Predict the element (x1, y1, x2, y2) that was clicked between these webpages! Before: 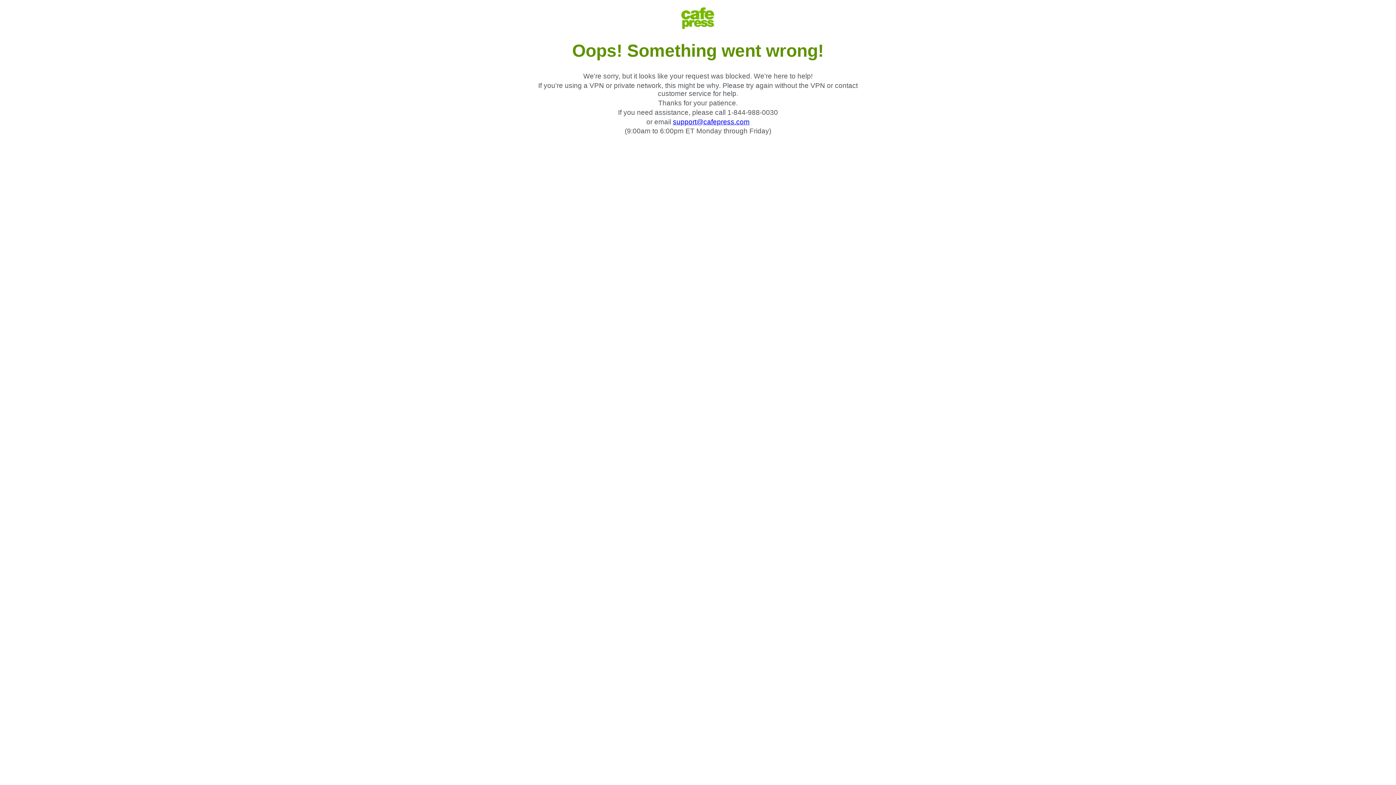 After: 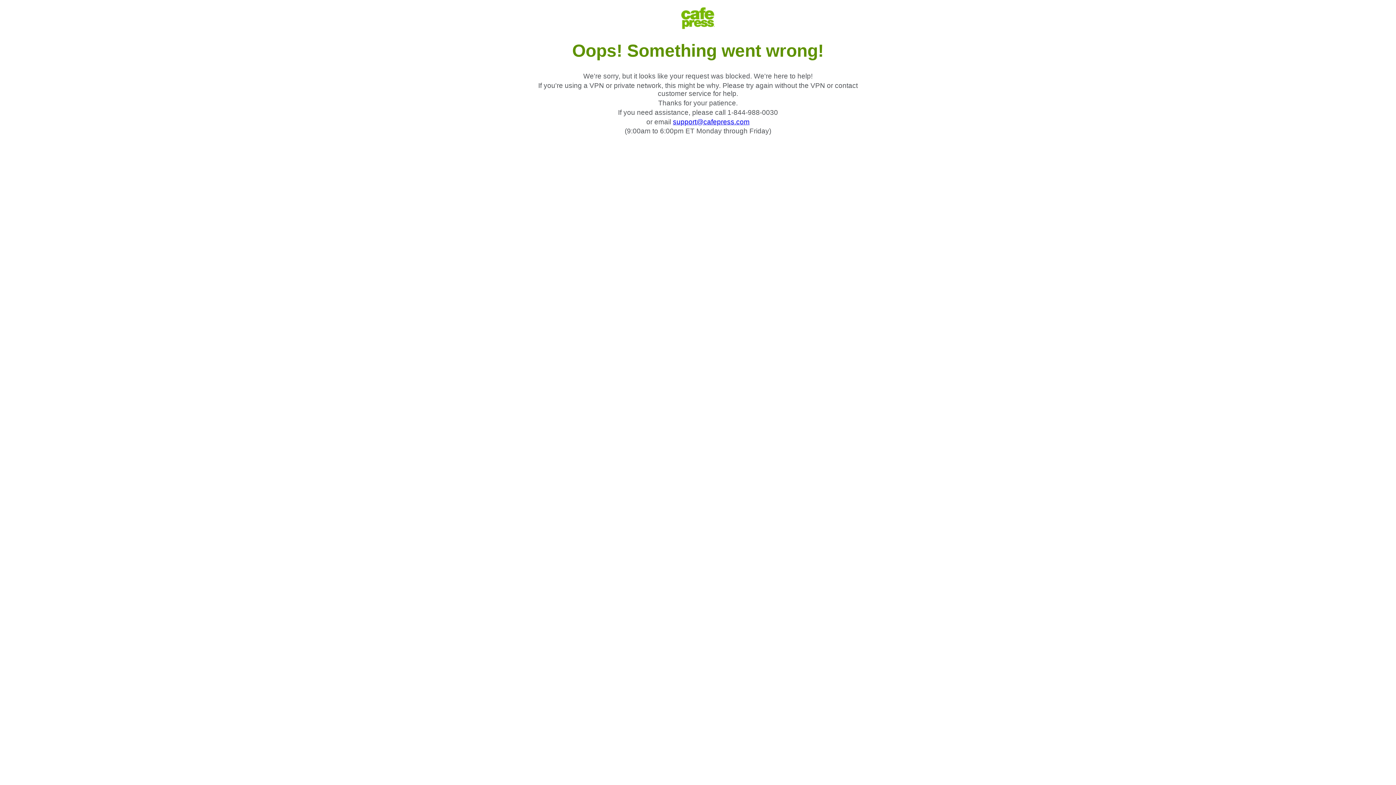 Action: label: support@cafepress.com bbox: (673, 118, 749, 125)